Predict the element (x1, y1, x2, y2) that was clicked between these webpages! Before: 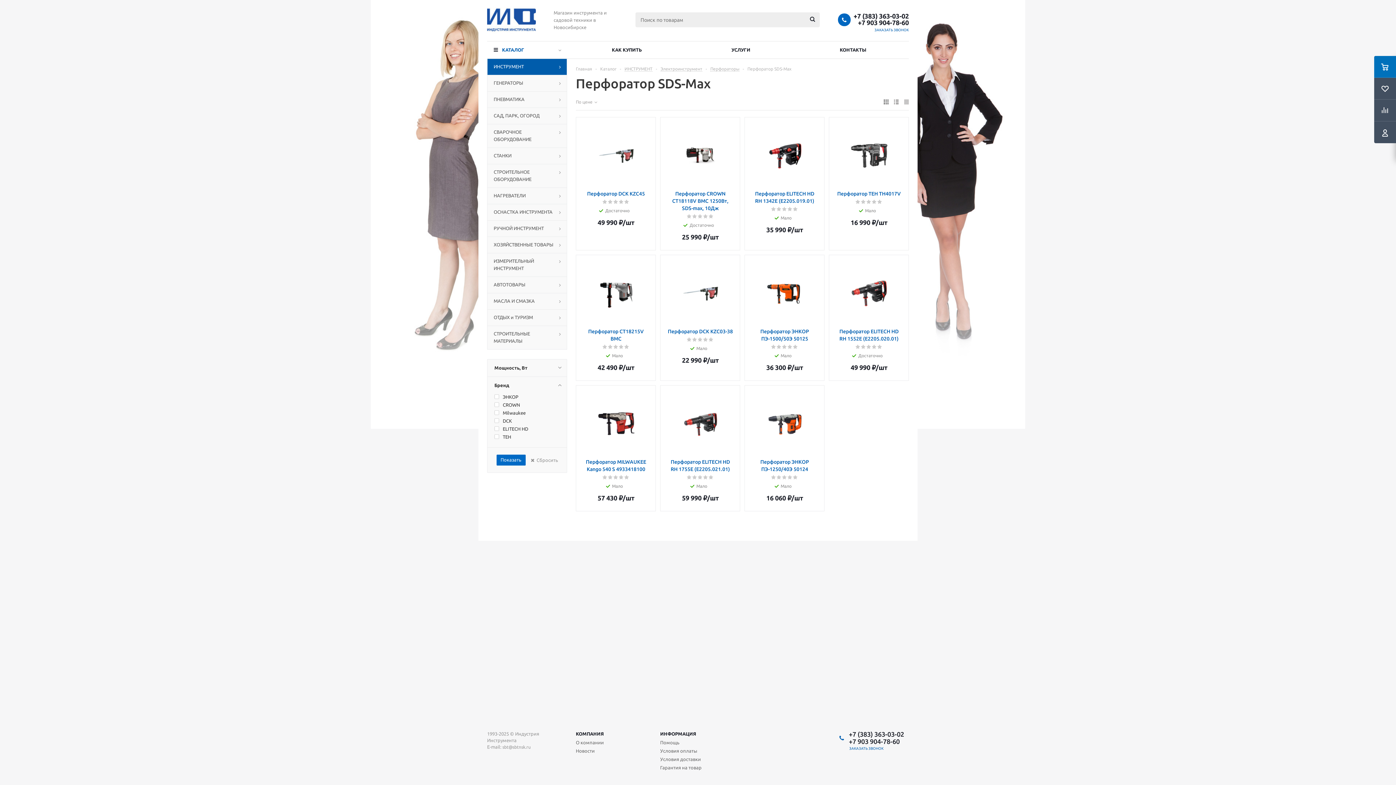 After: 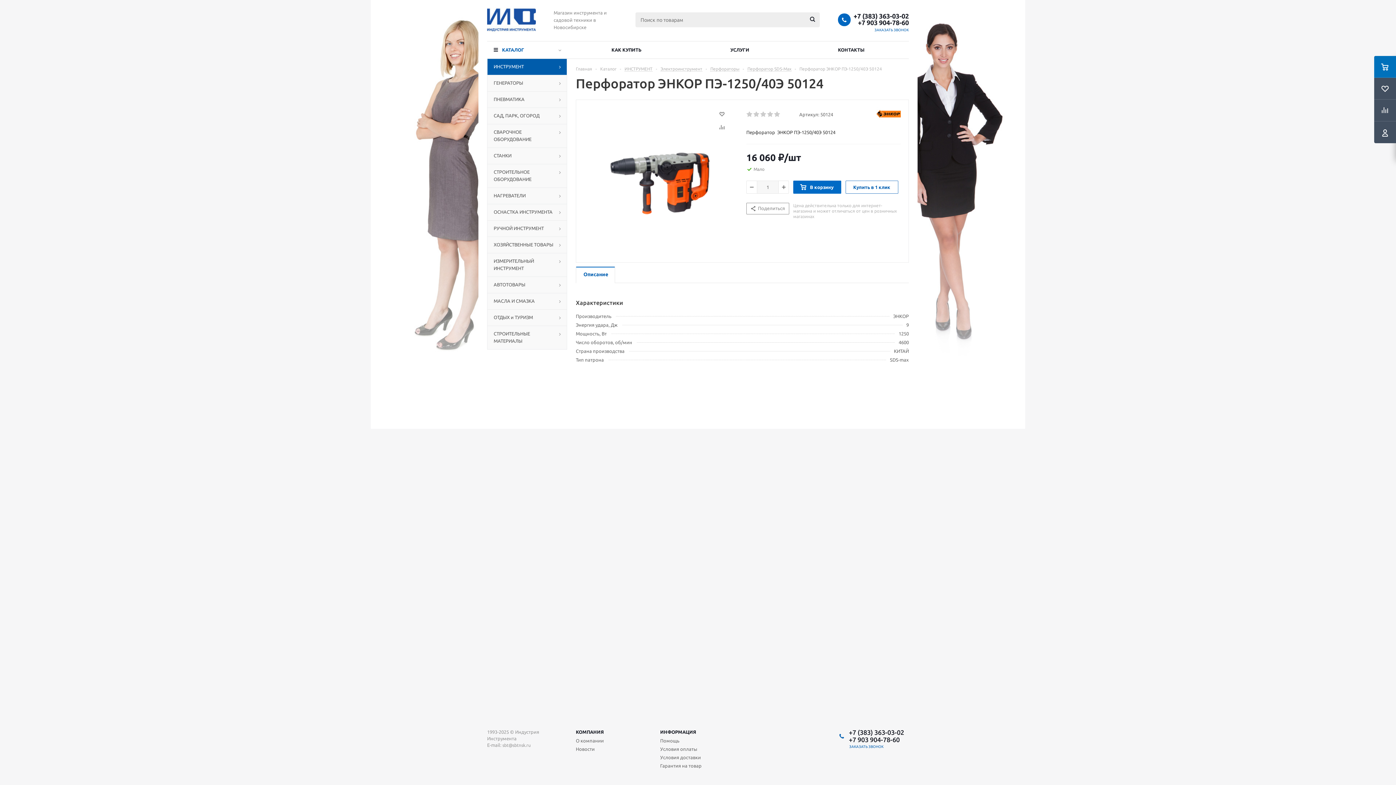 Action: bbox: (752, 458, 817, 473) label: Перфоратор ЭНКОР ПЭ-1250/40Э 50124